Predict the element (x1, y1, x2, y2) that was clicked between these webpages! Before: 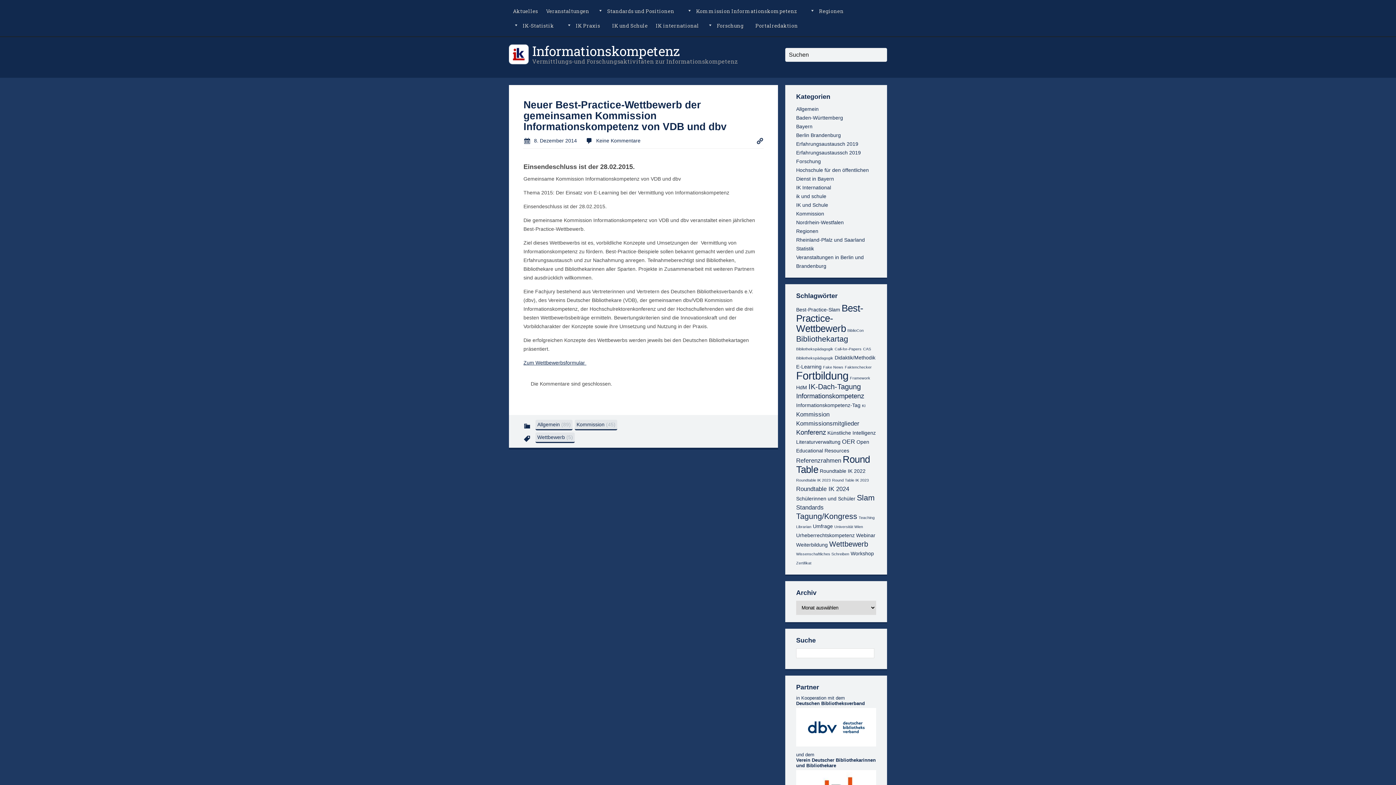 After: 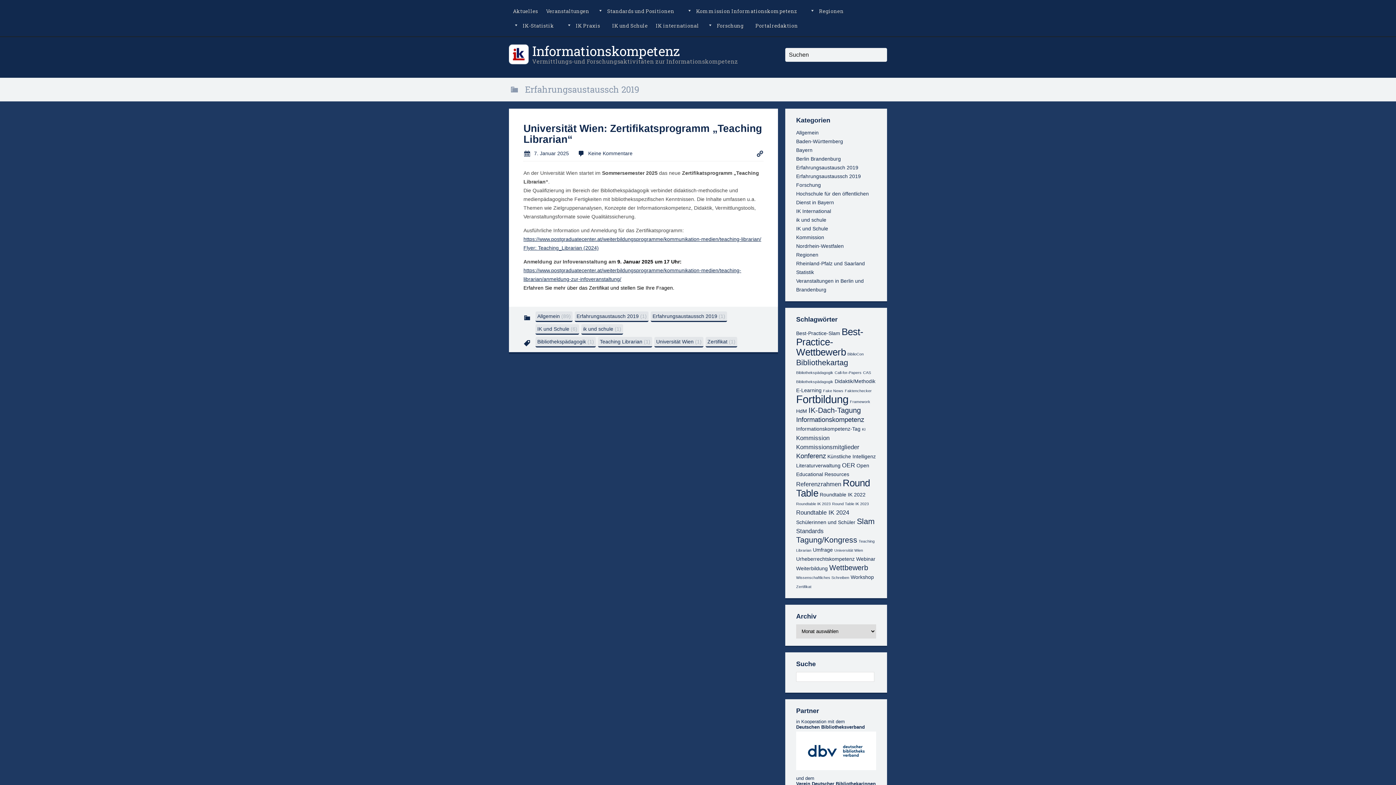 Action: bbox: (796, 149, 861, 155) label: Erfahrungsaustaussch 2019